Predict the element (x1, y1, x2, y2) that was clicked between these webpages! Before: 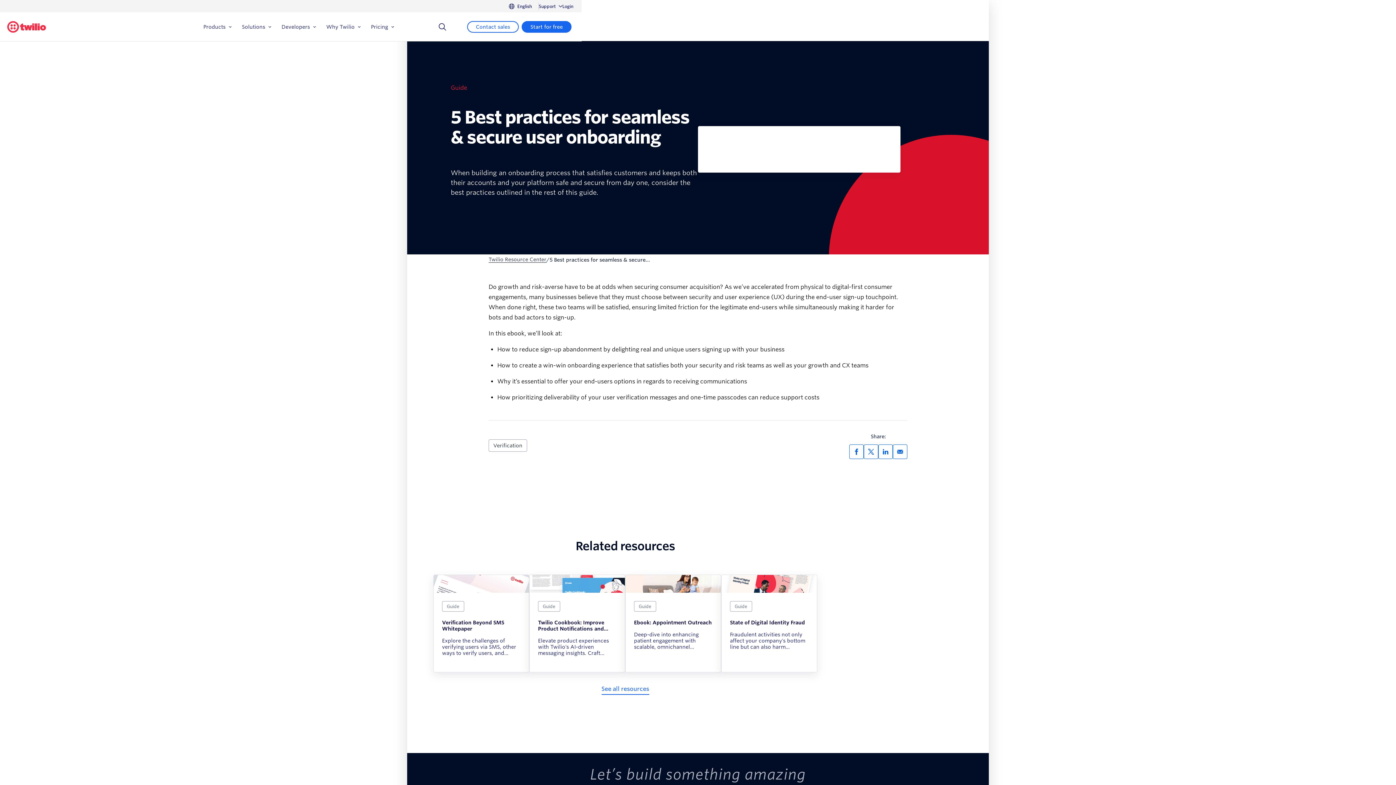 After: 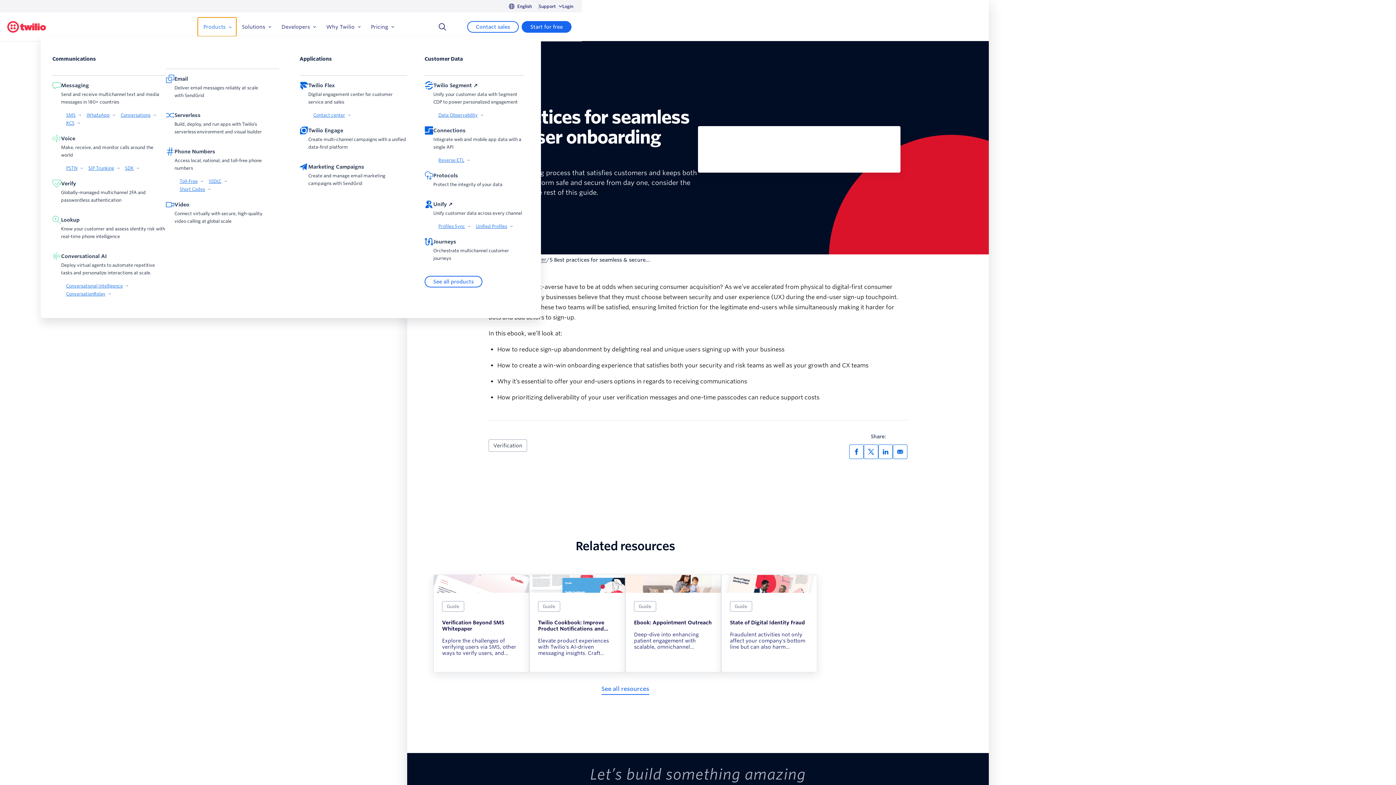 Action: bbox: (197, 17, 236, 36) label: Products